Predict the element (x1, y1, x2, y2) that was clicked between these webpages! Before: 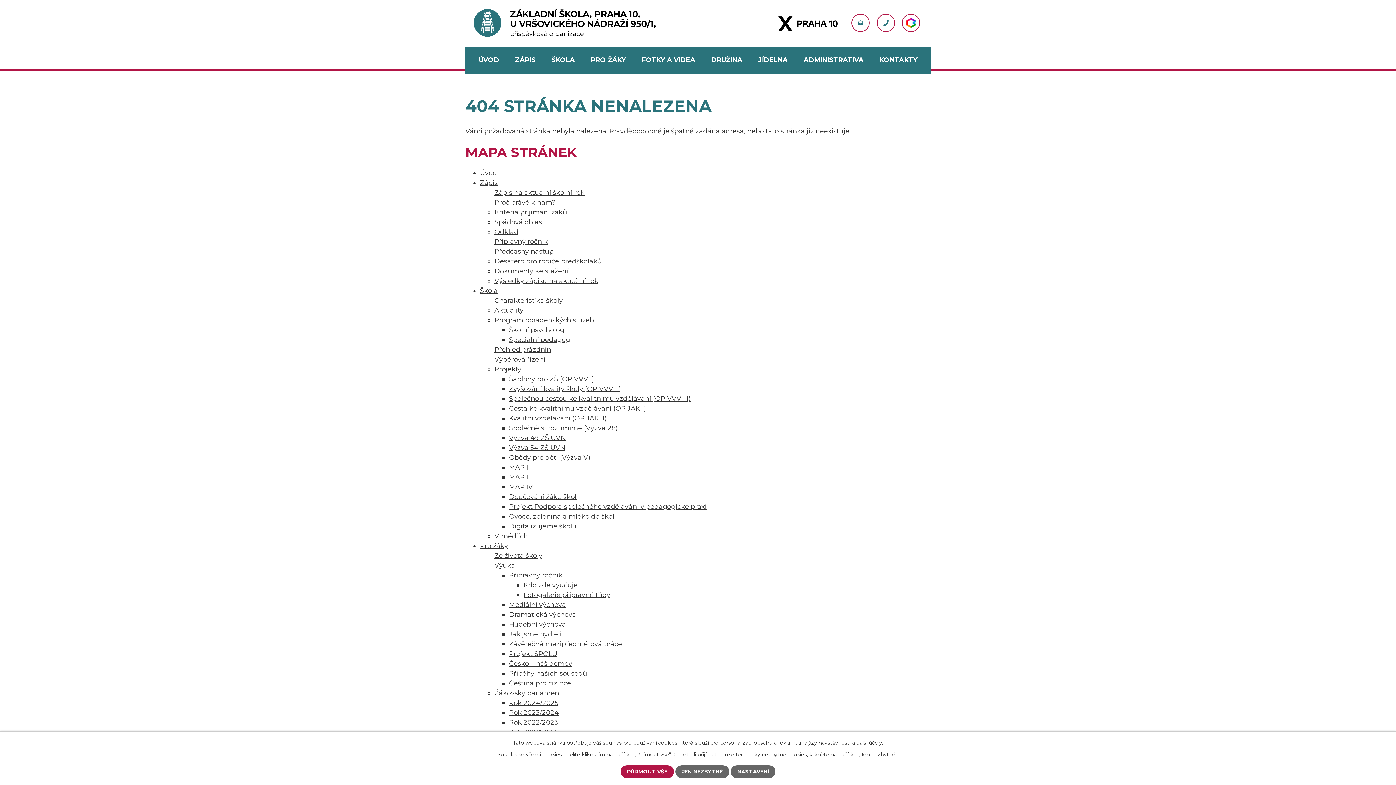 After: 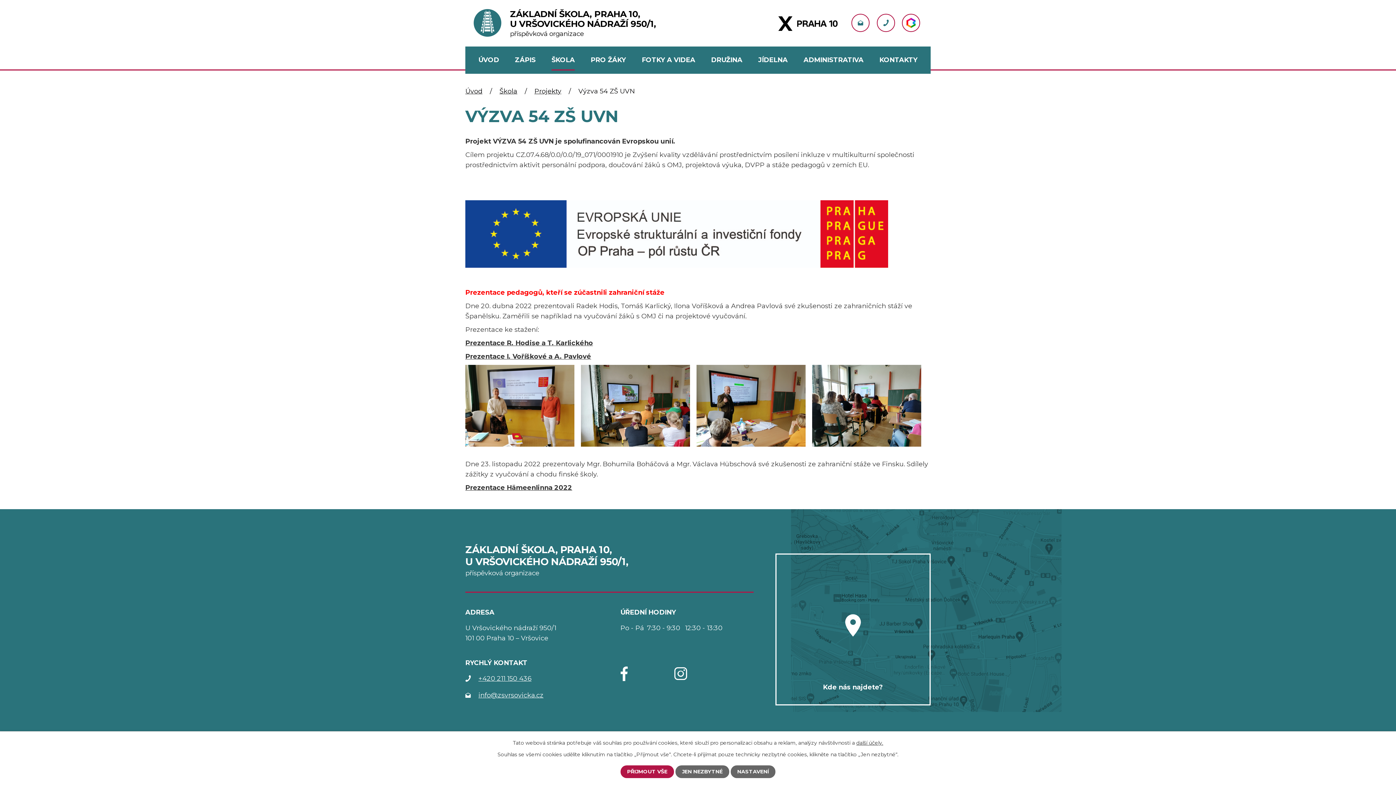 Action: label: Výzva 54 ZŠ UVN bbox: (509, 444, 565, 452)